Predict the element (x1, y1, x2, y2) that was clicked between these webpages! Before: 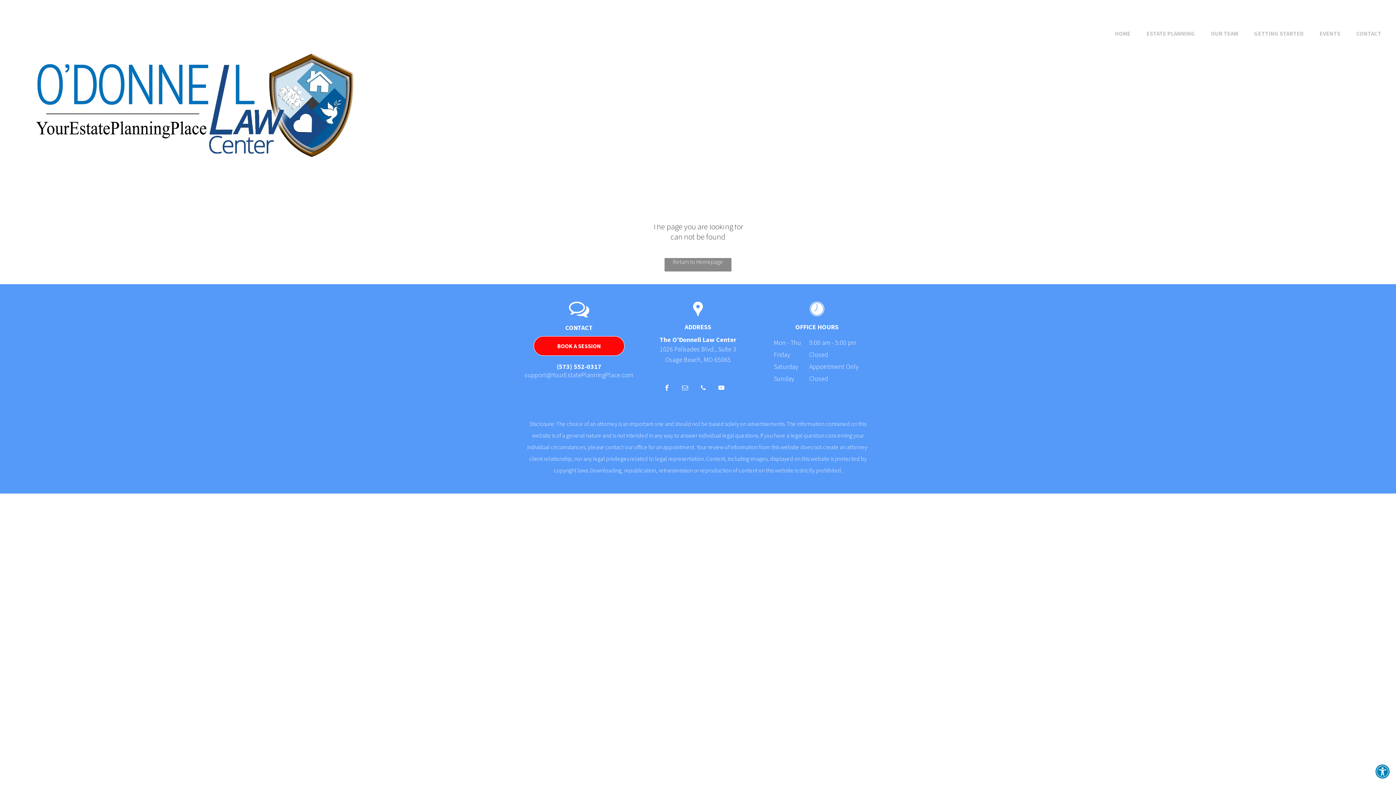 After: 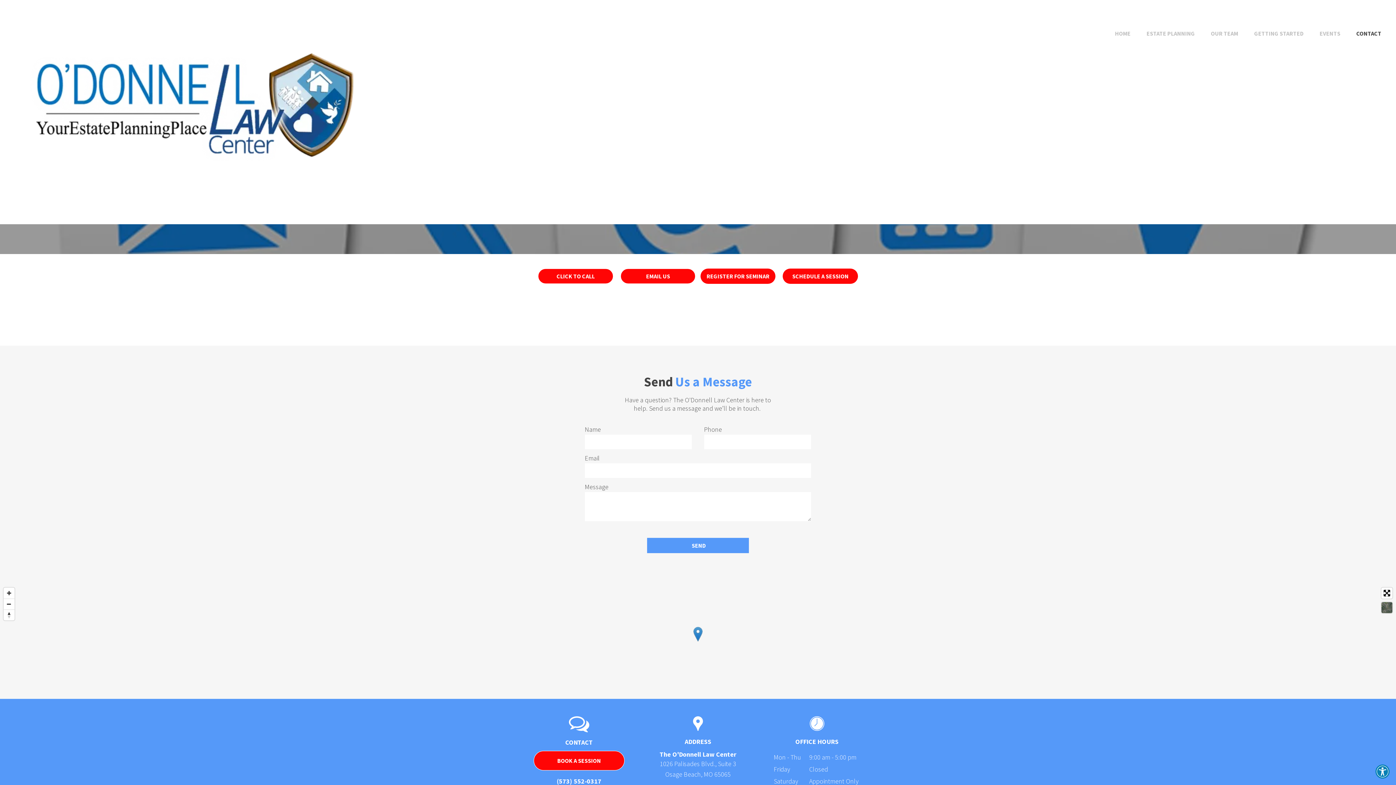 Action: label: CONTACT bbox: (1356, 29, 1381, 37)